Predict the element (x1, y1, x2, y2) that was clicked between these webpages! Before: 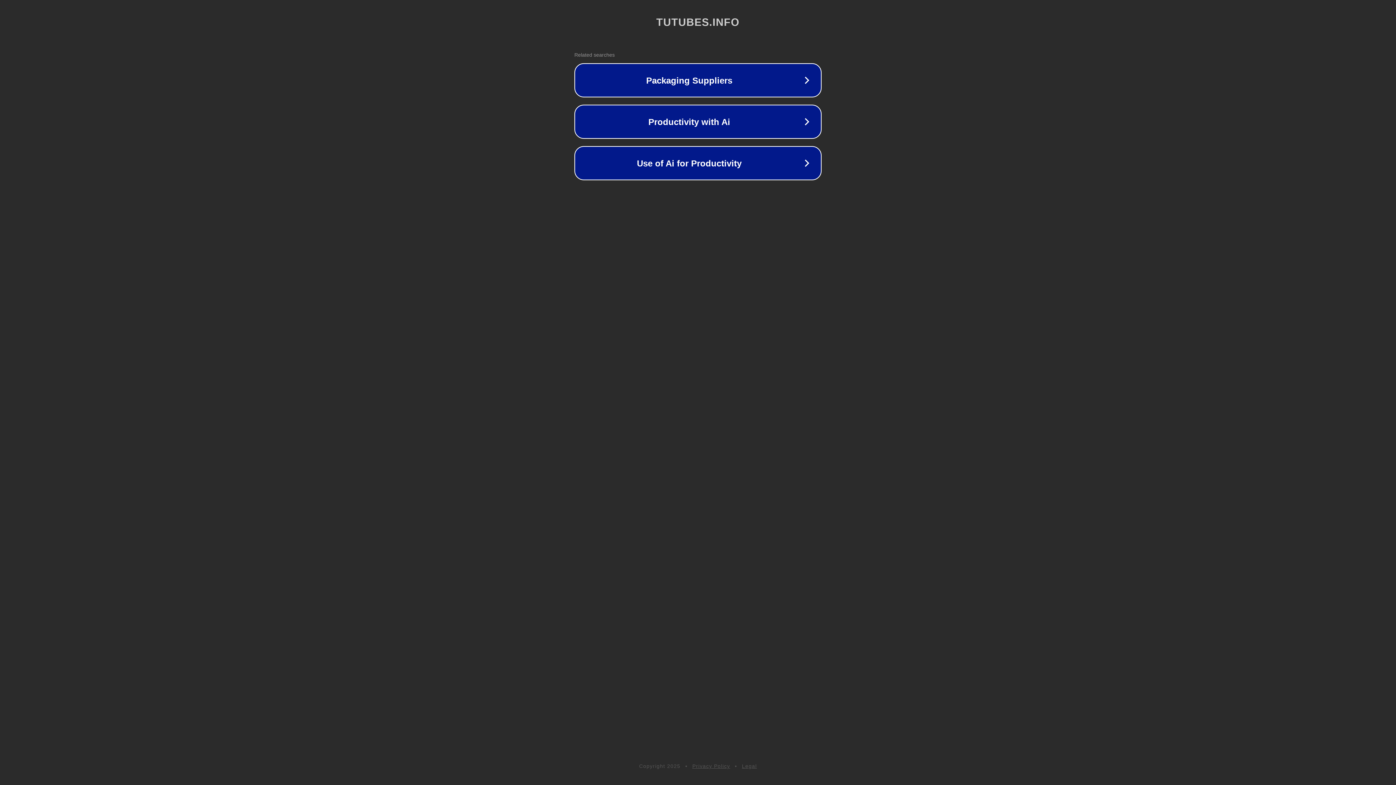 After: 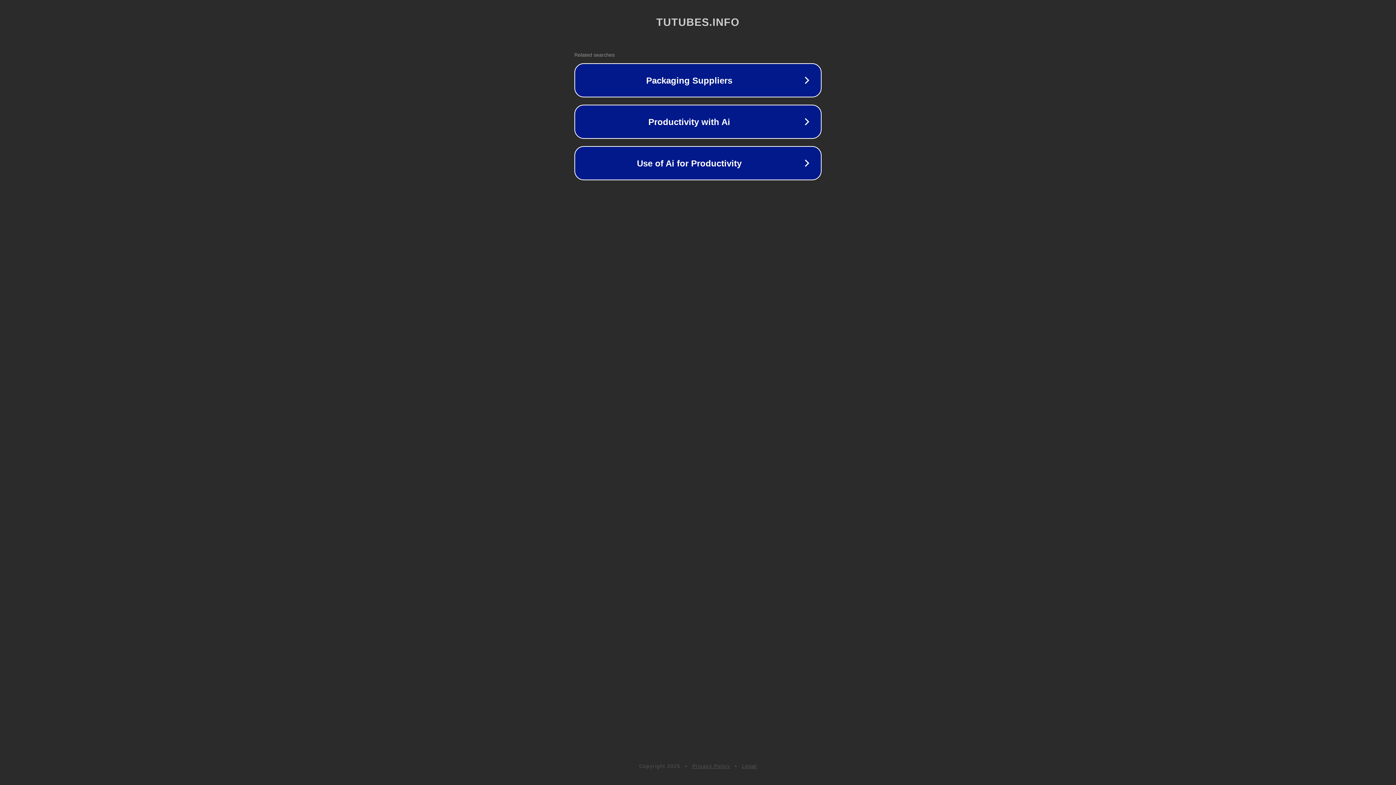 Action: bbox: (742, 763, 757, 769) label: Legal